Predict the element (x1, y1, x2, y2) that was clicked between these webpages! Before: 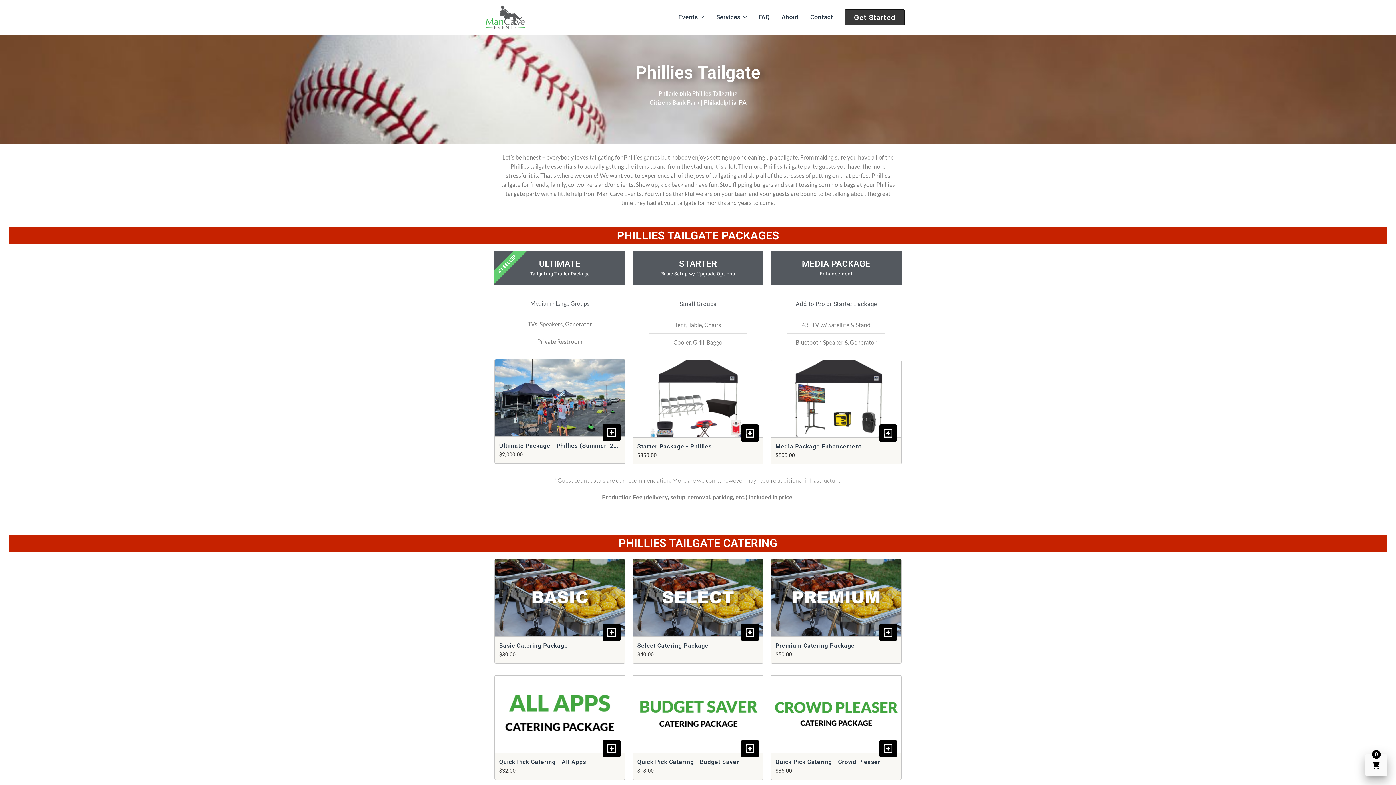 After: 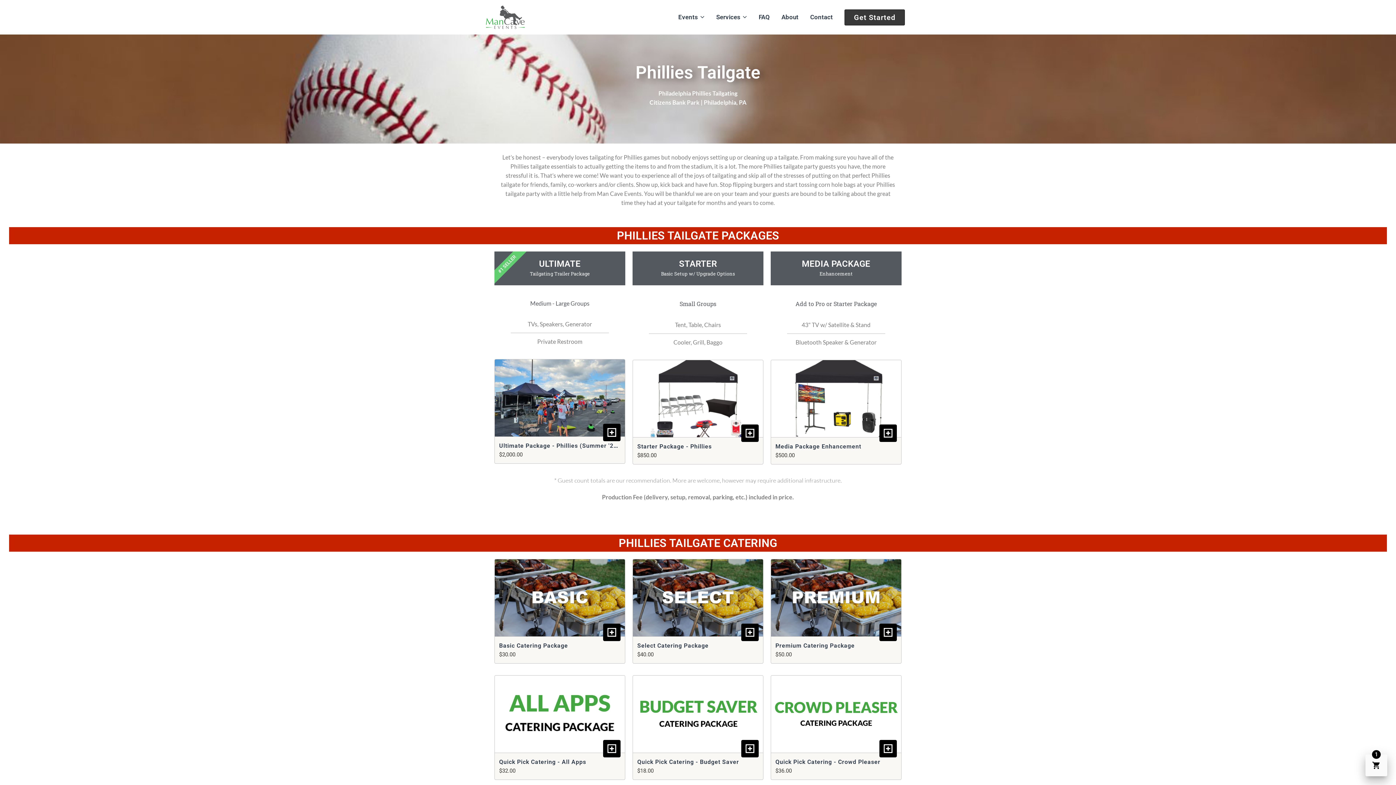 Action: bbox: (741, 740, 758, 757)